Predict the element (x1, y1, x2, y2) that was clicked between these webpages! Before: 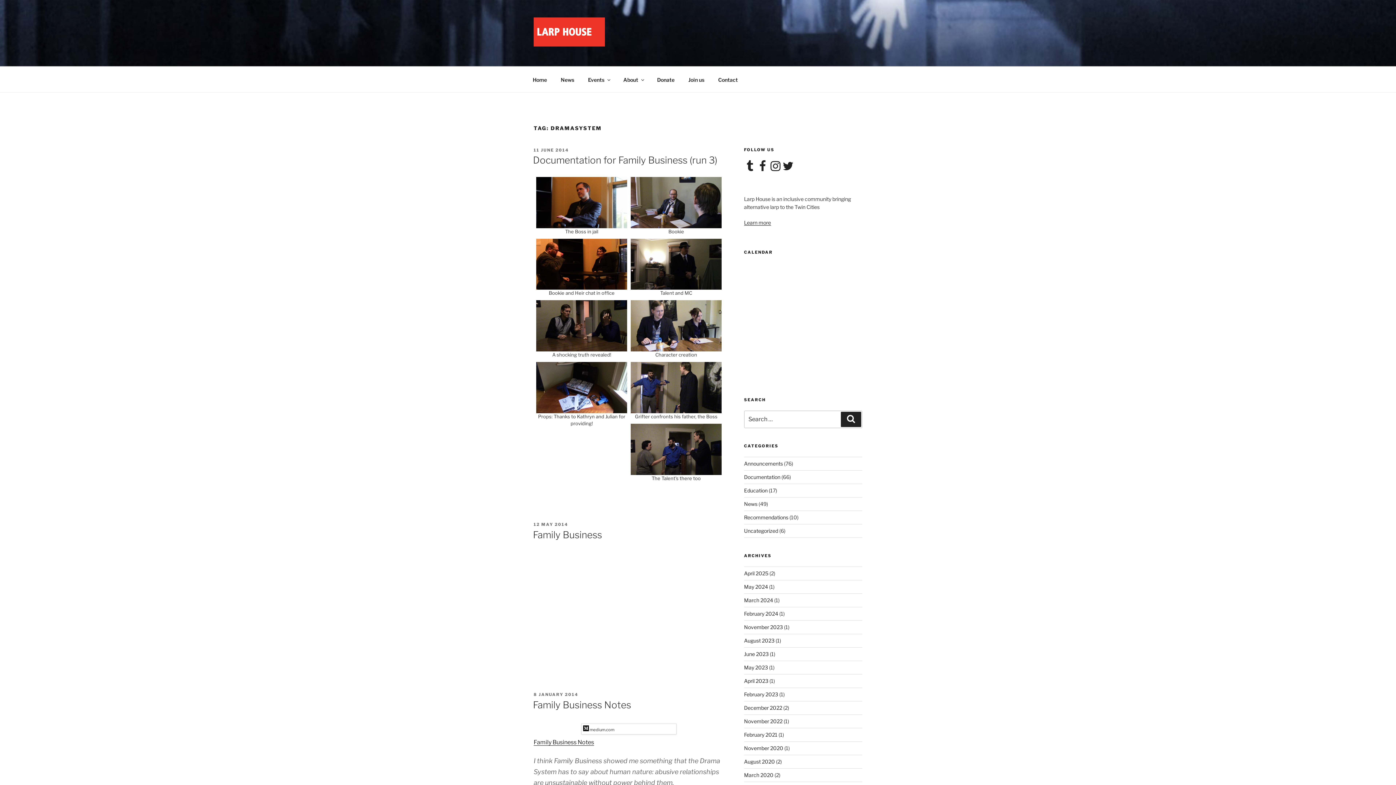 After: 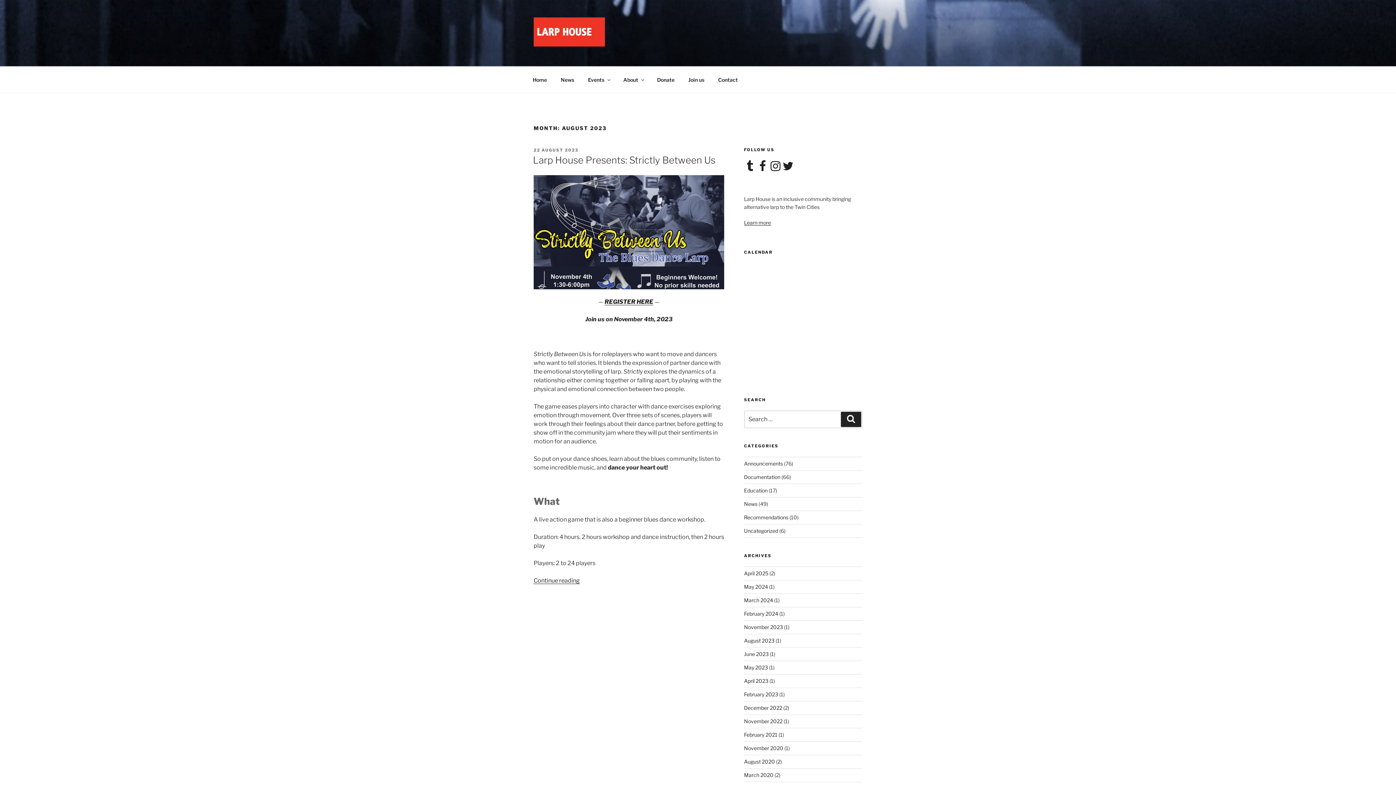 Action: label: August 2023 bbox: (744, 637, 774, 643)